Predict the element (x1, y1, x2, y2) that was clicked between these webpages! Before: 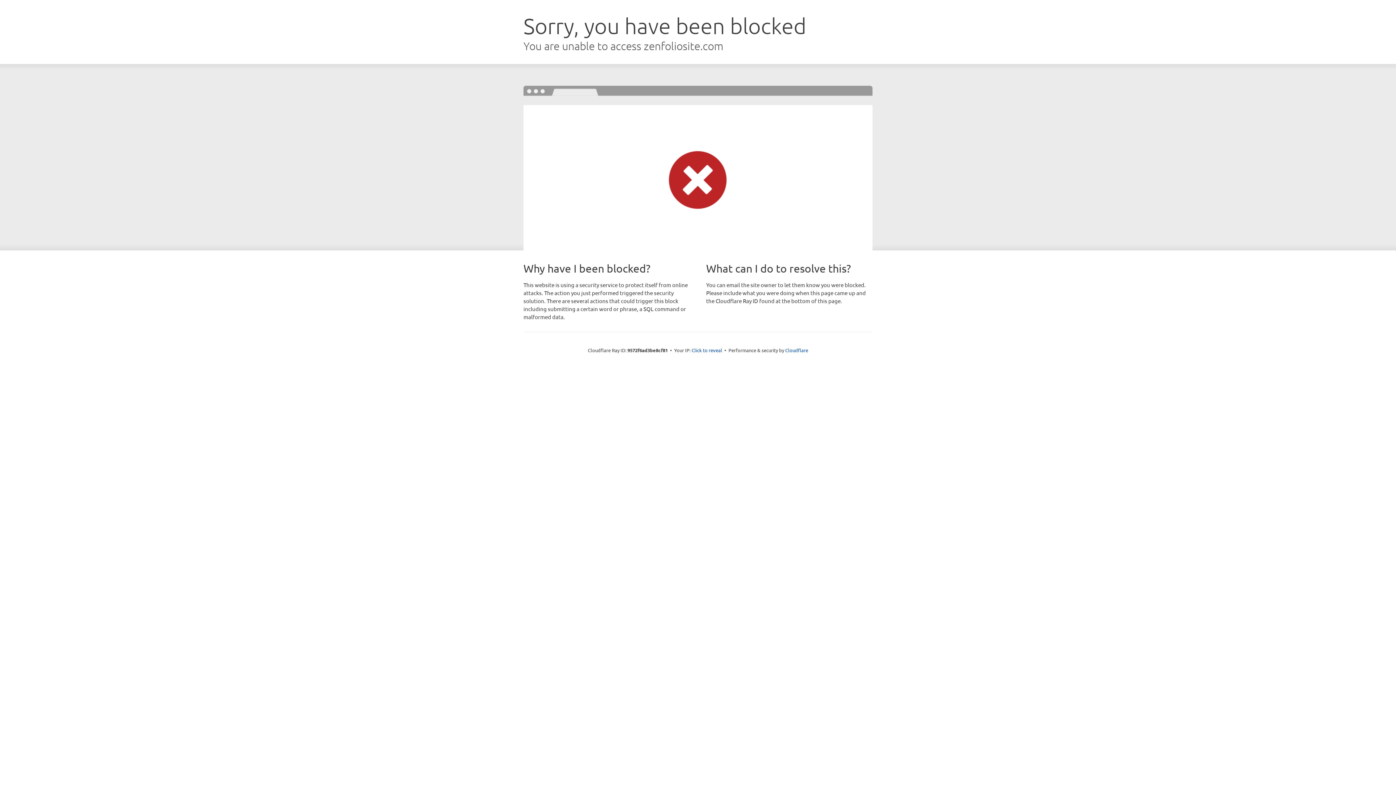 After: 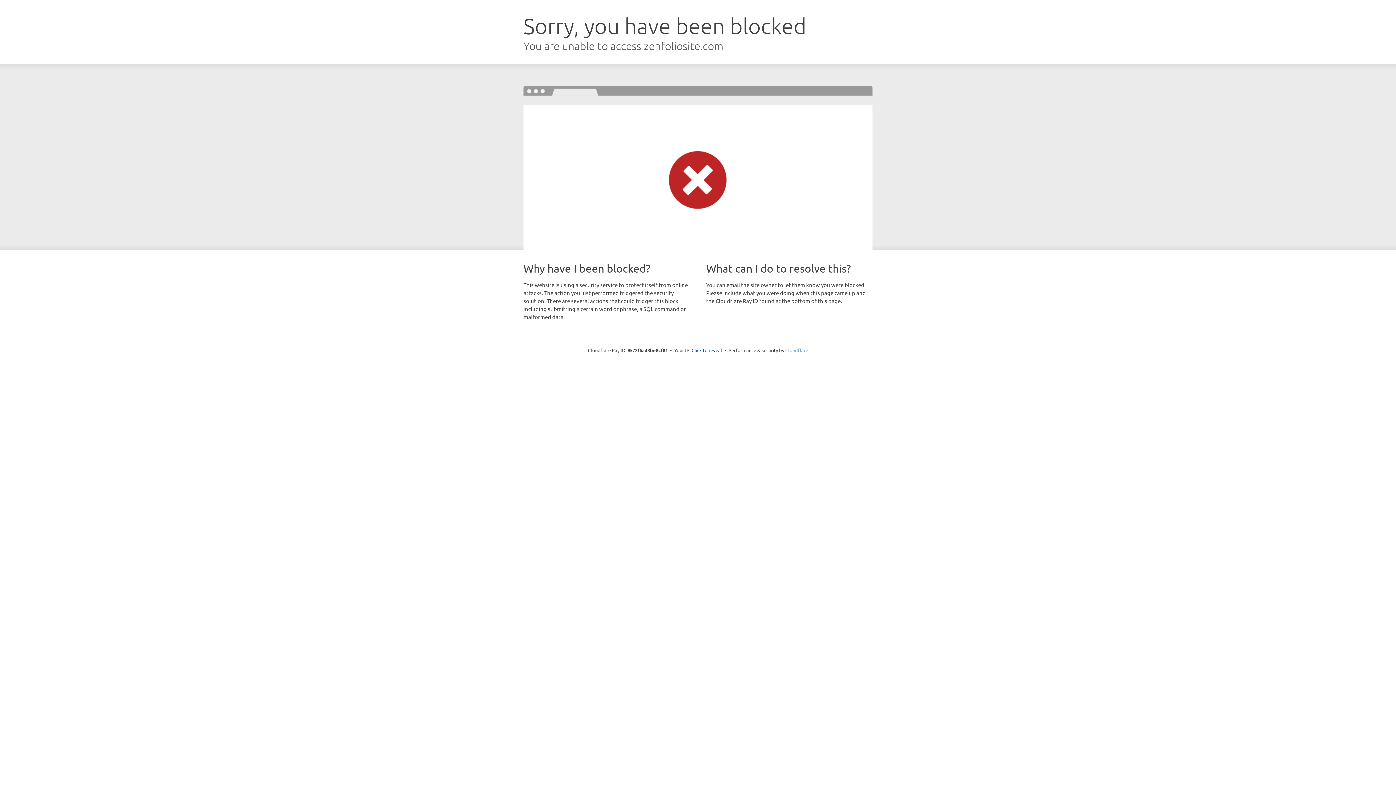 Action: bbox: (785, 347, 808, 353) label: Cloudflare